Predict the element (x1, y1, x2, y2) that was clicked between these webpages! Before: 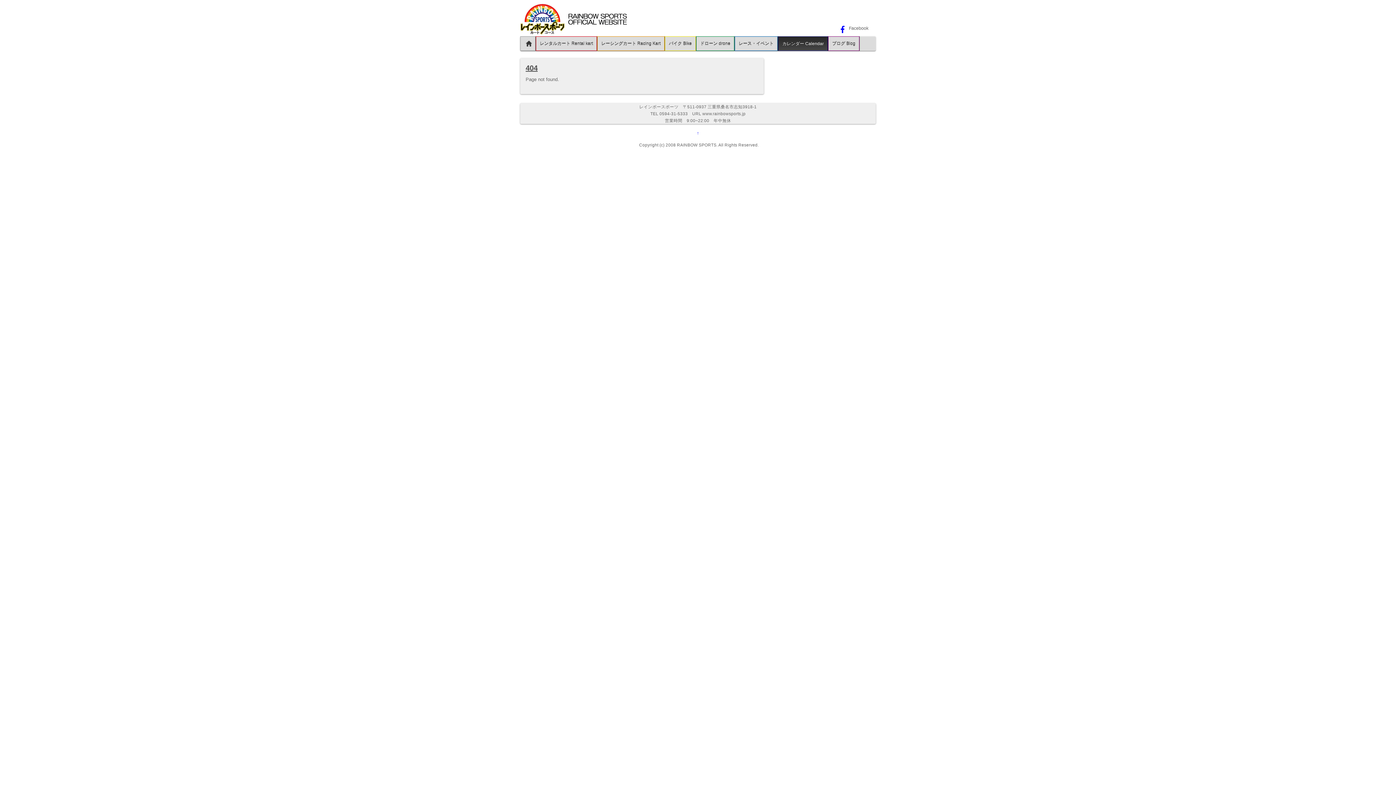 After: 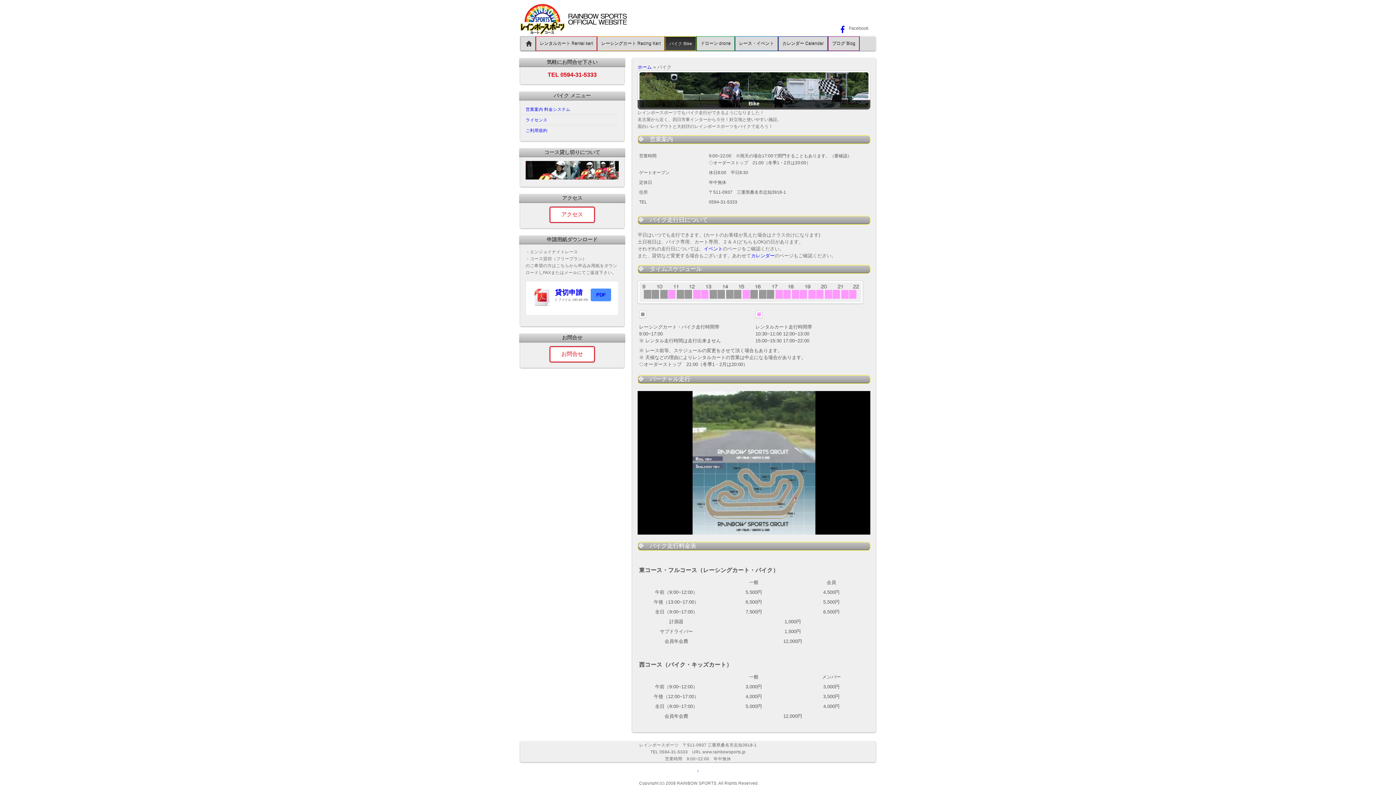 Action: label: バイク Bike bbox: (665, 36, 696, 50)